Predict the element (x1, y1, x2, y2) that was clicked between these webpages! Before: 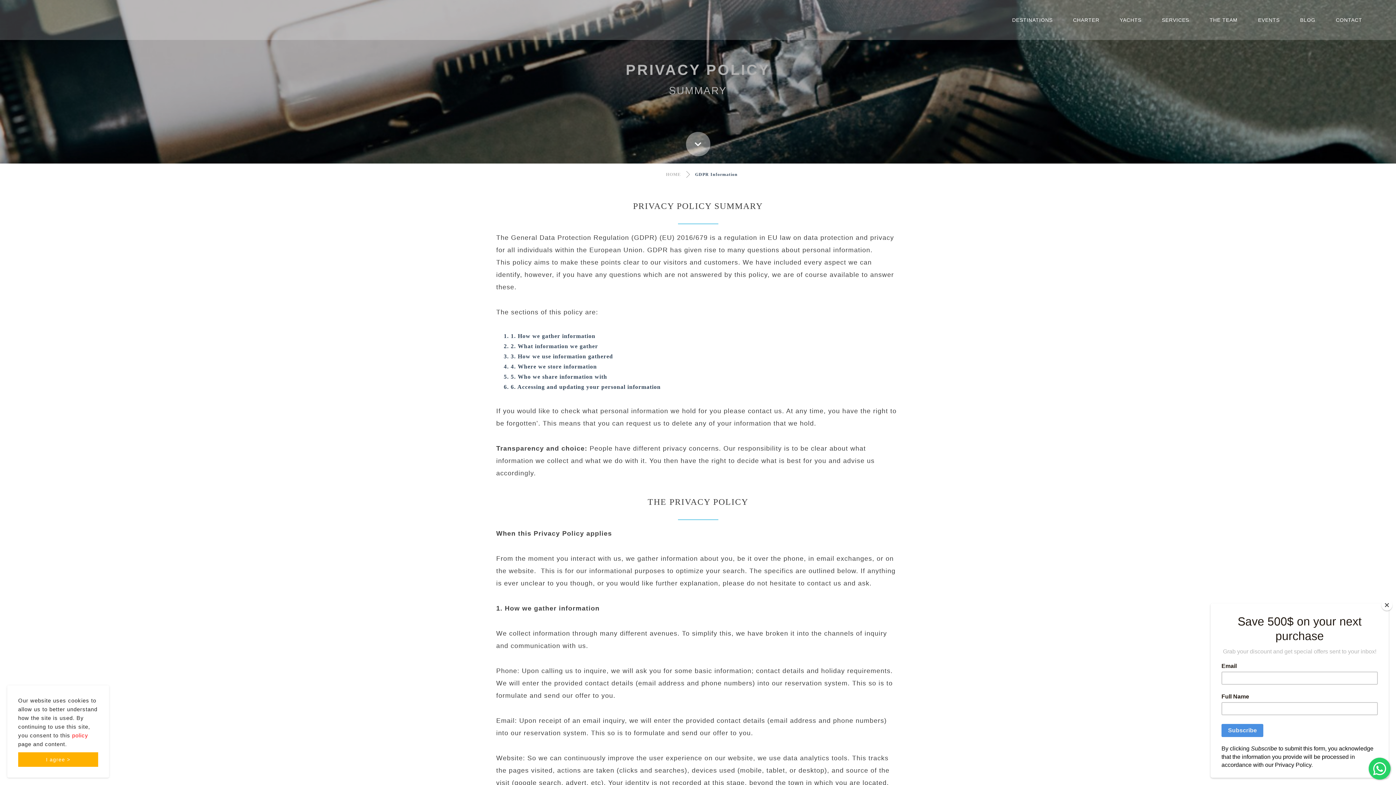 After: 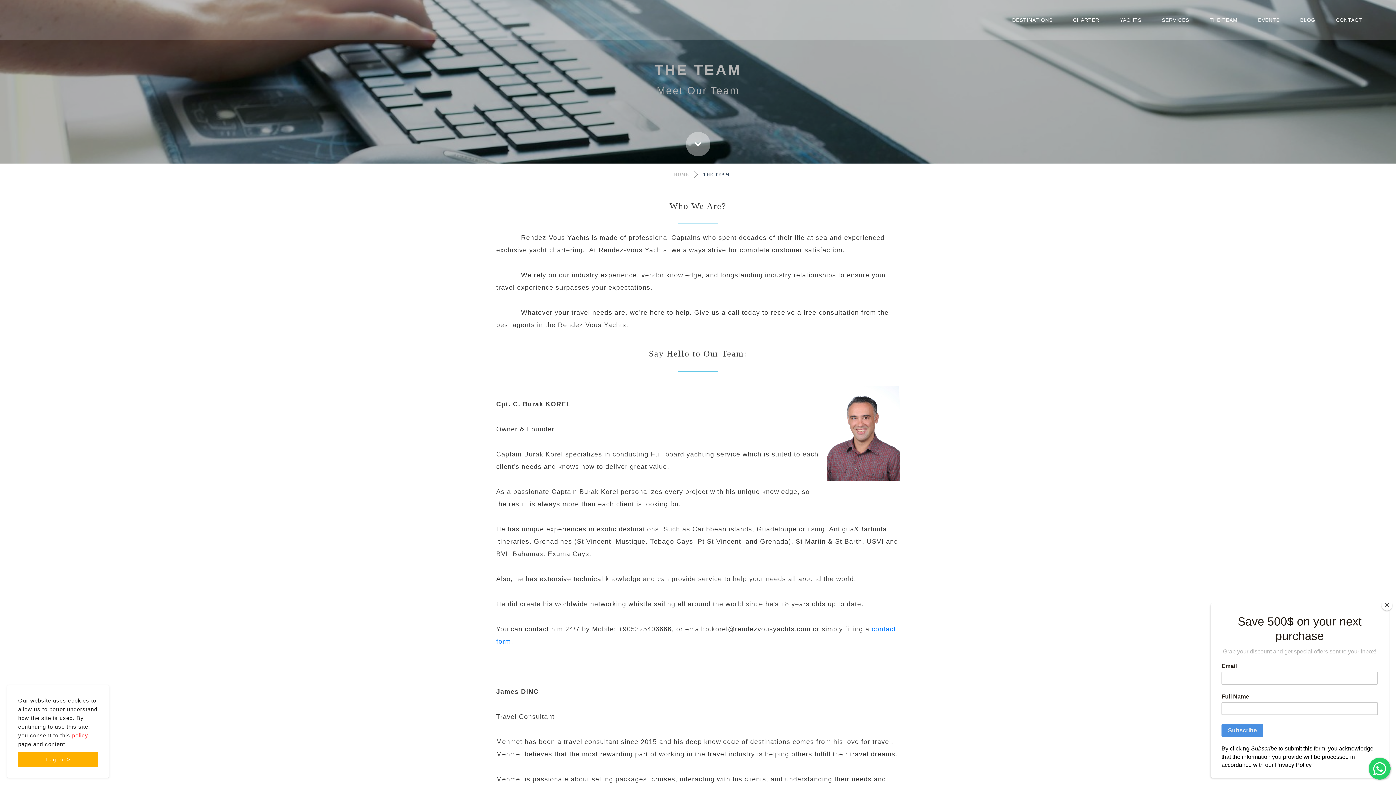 Action: label: THE TEAM bbox: (1206, 14, 1240, 25)